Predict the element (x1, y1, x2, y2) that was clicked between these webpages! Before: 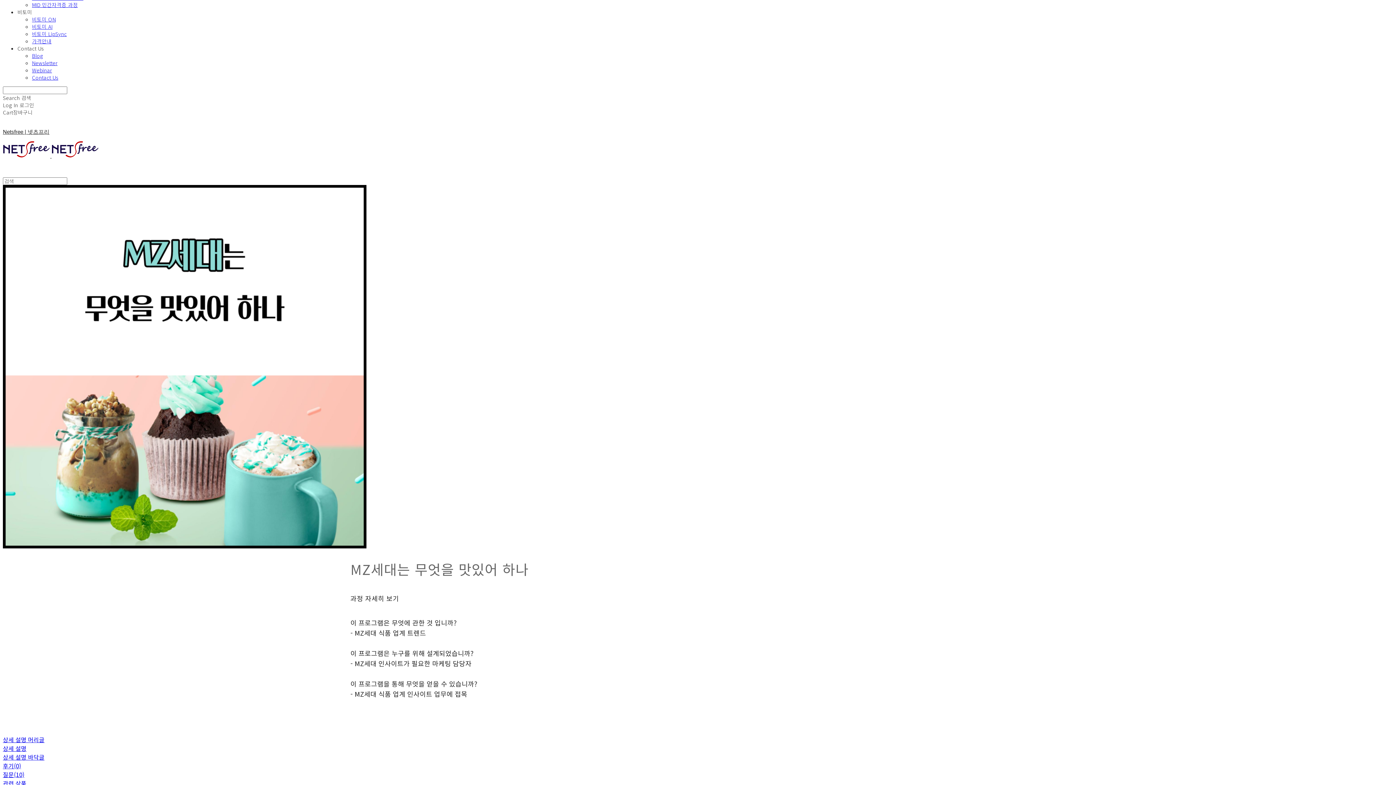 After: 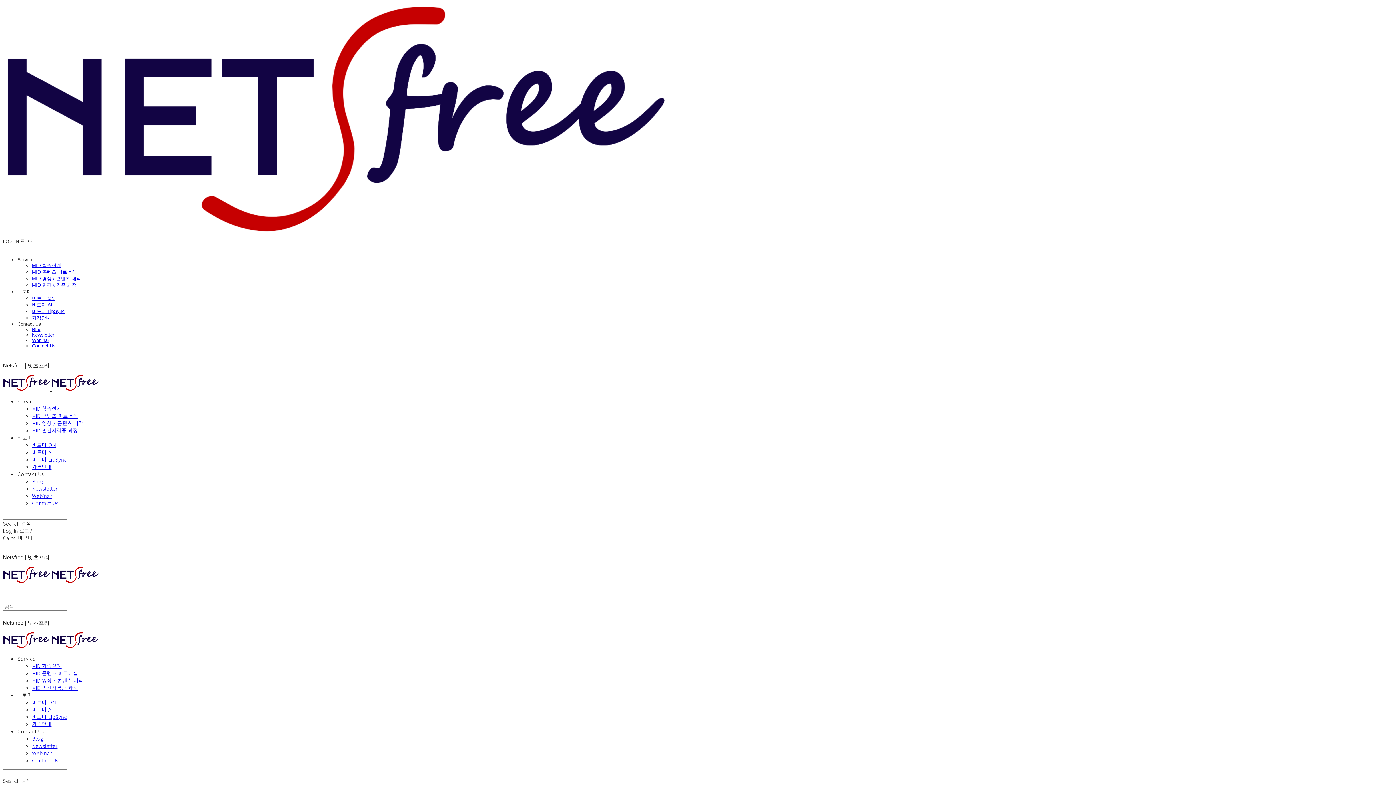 Action: label: MID 민간자격증 과정 bbox: (32, 1, 77, 8)